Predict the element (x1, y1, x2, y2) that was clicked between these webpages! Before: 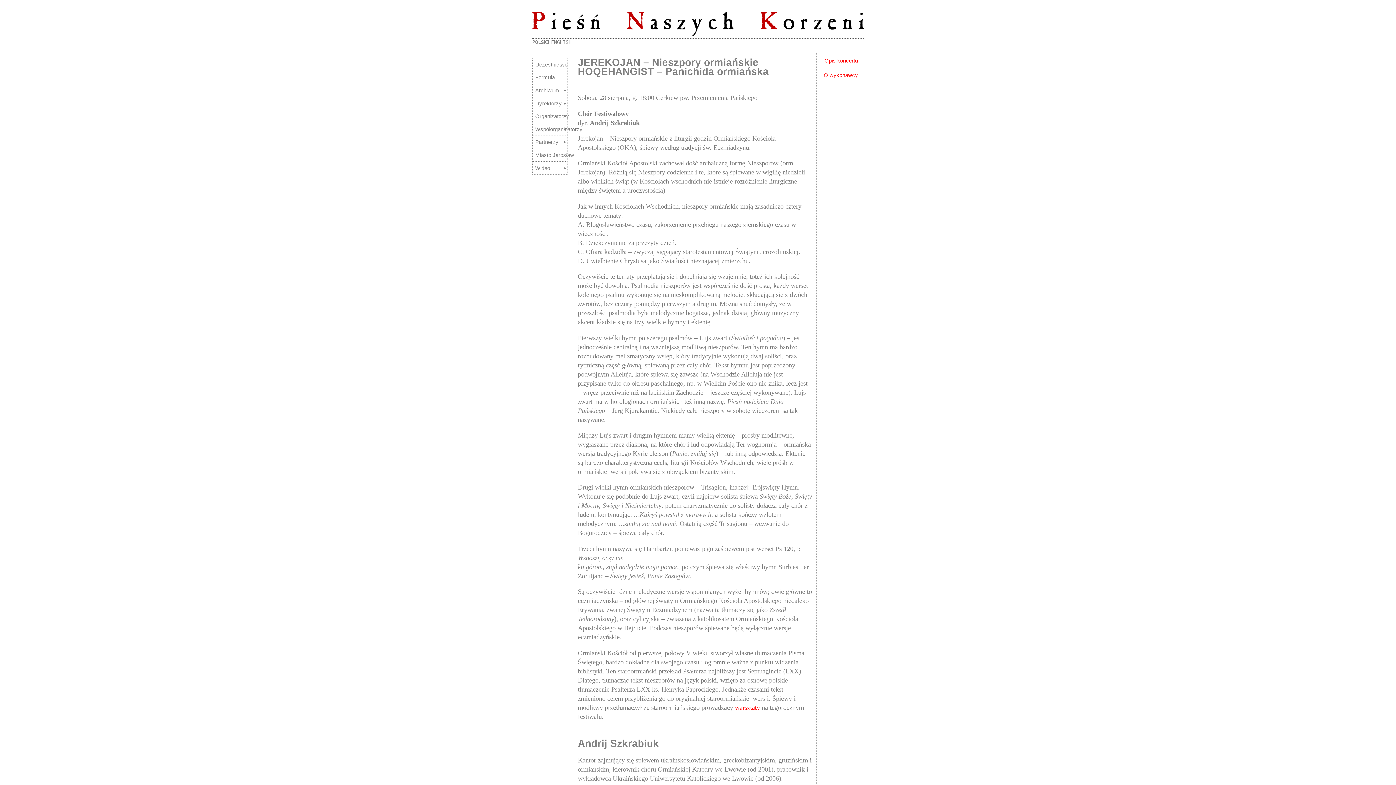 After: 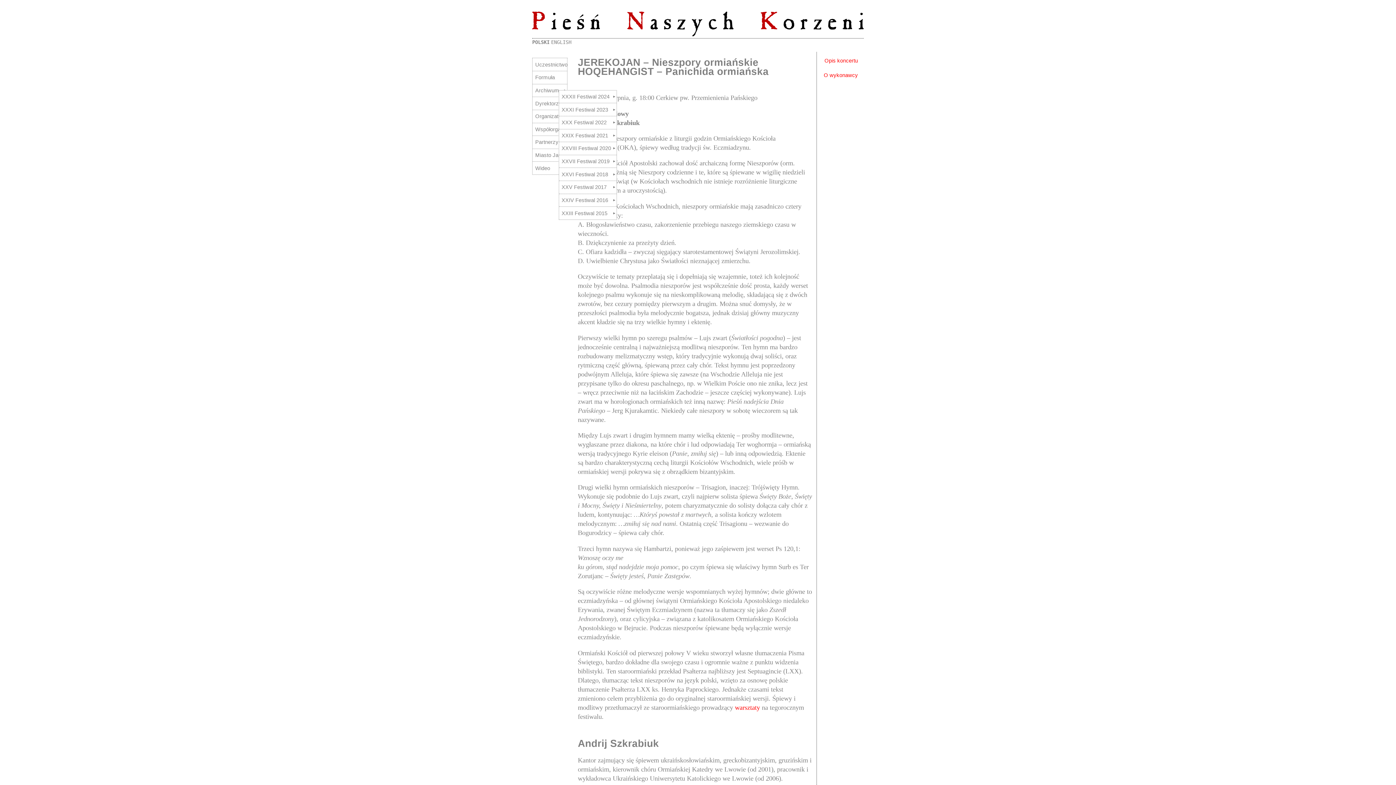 Action: bbox: (532, 84, 567, 96) label: Archiwum